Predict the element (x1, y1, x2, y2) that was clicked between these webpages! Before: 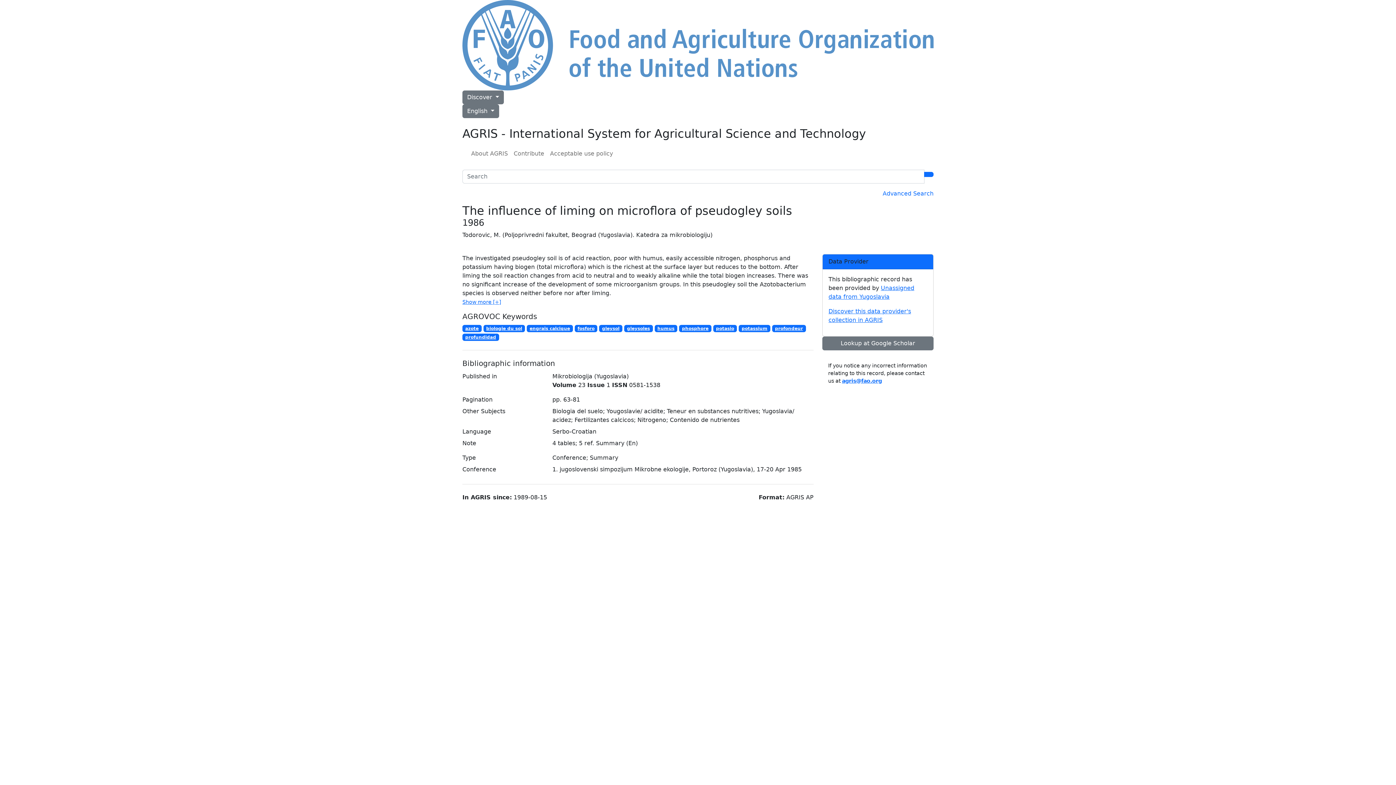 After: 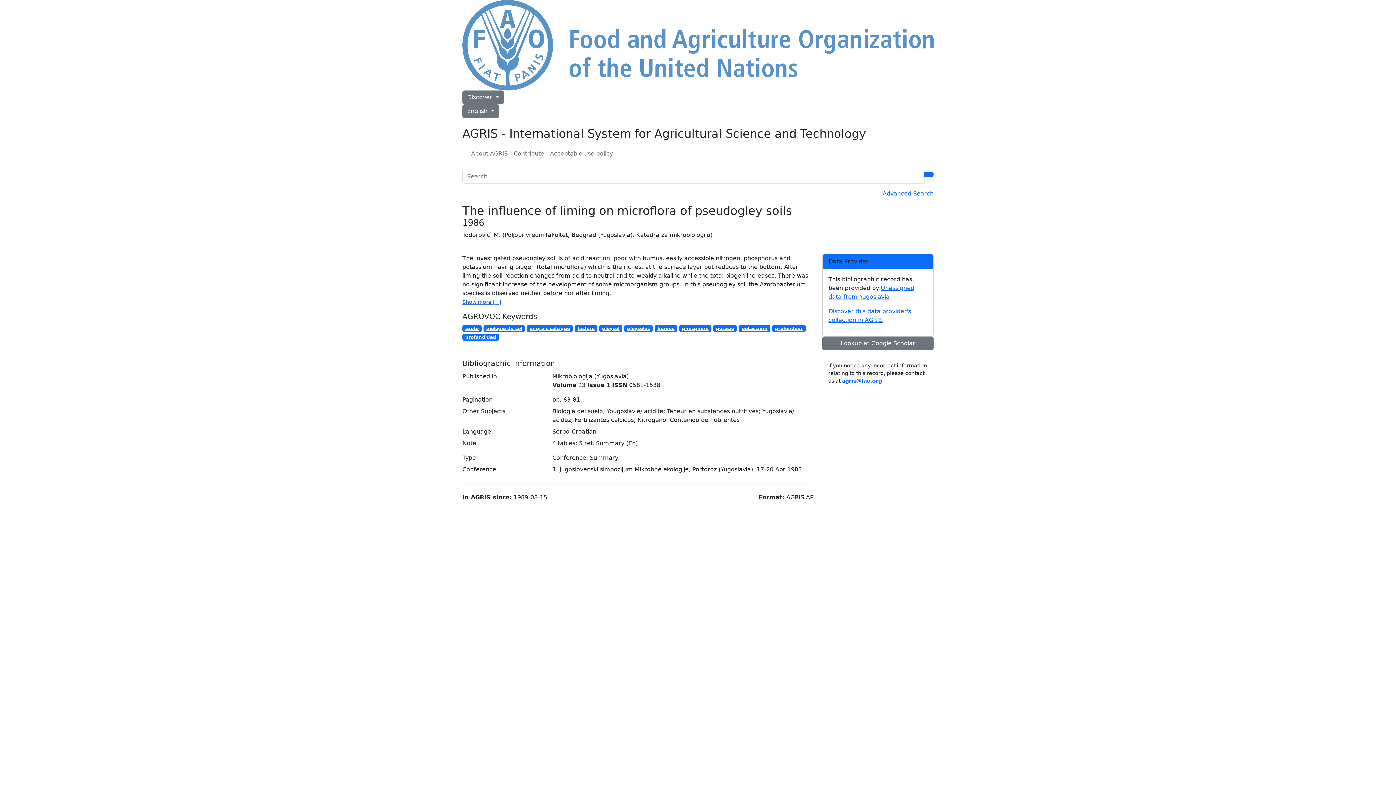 Action: label: Show more [+] bbox: (462, 299, 501, 305)